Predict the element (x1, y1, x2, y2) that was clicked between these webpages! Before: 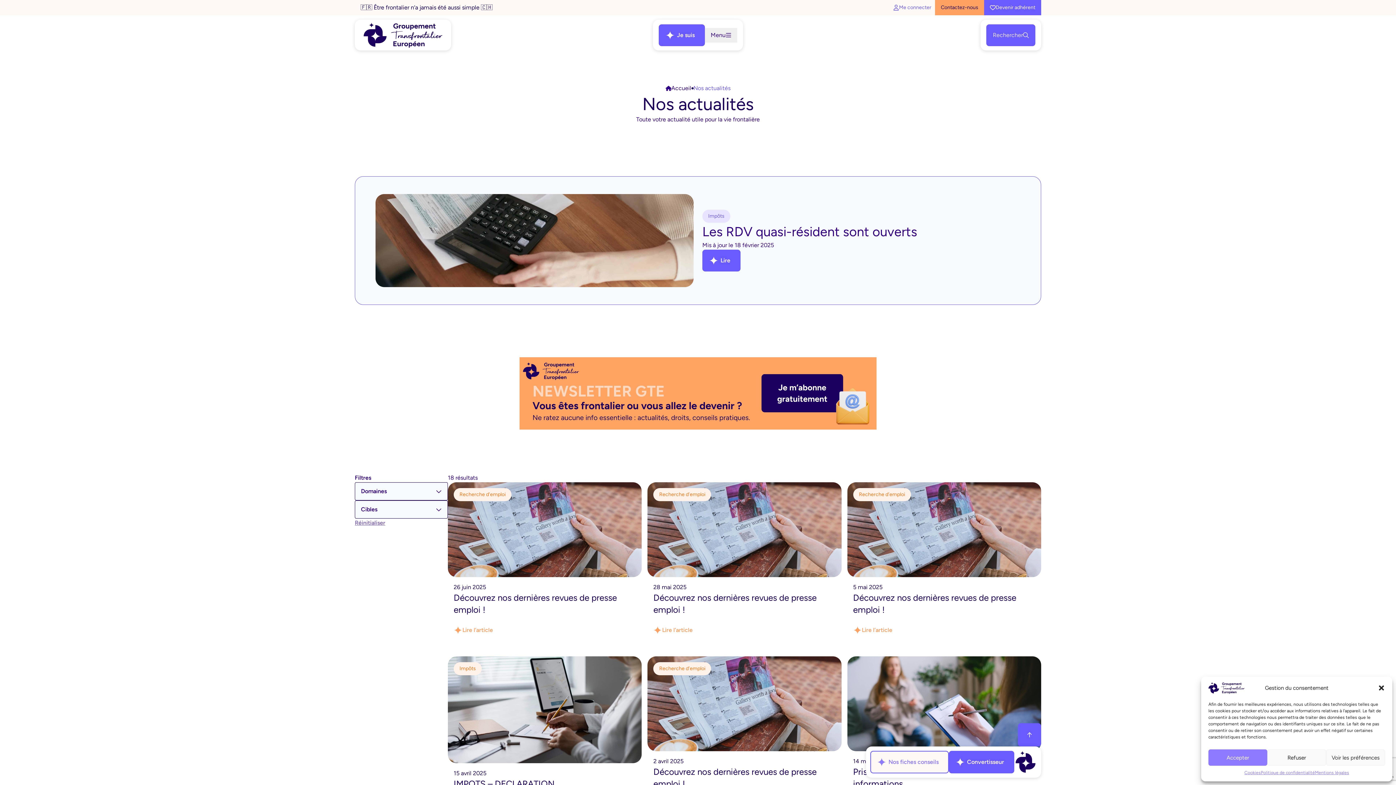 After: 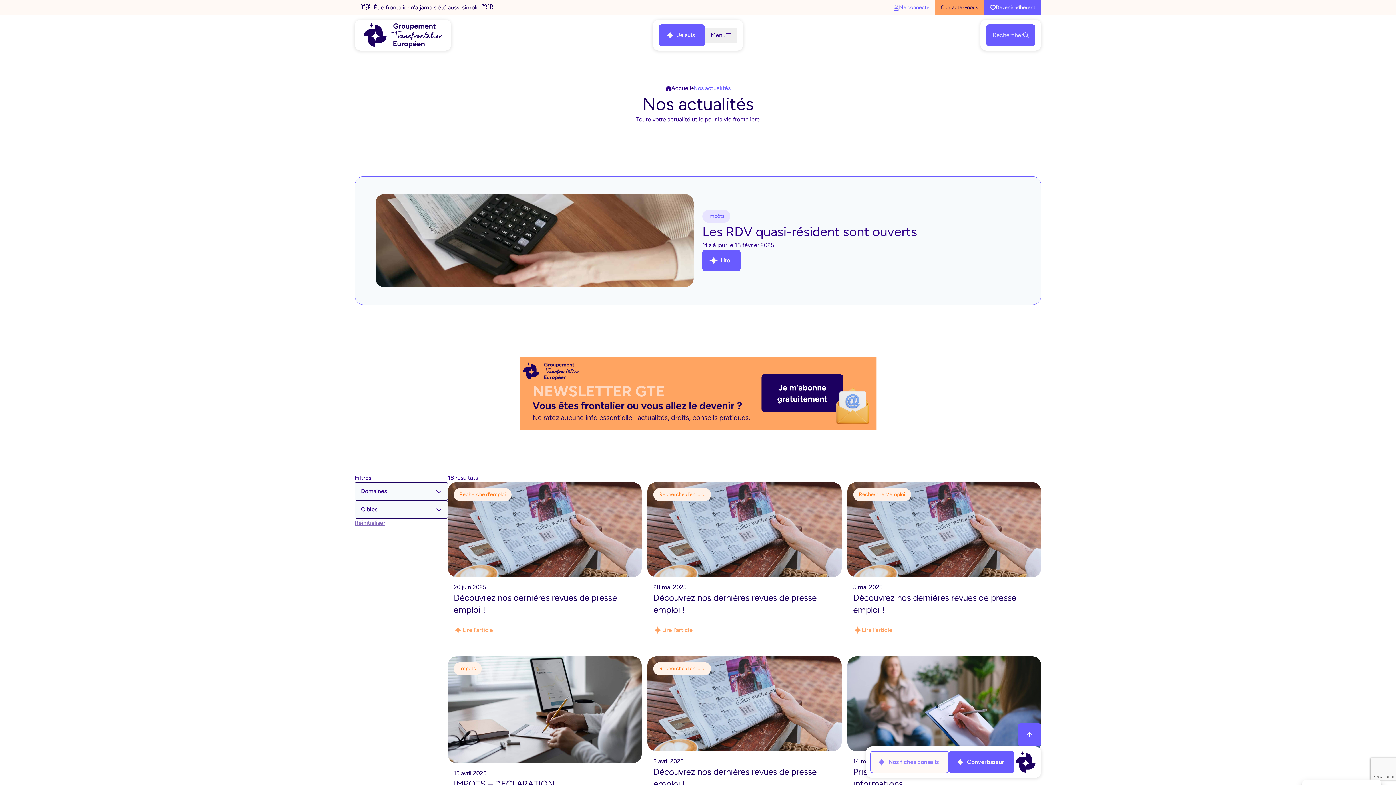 Action: label: Refuser bbox: (1267, 749, 1326, 766)